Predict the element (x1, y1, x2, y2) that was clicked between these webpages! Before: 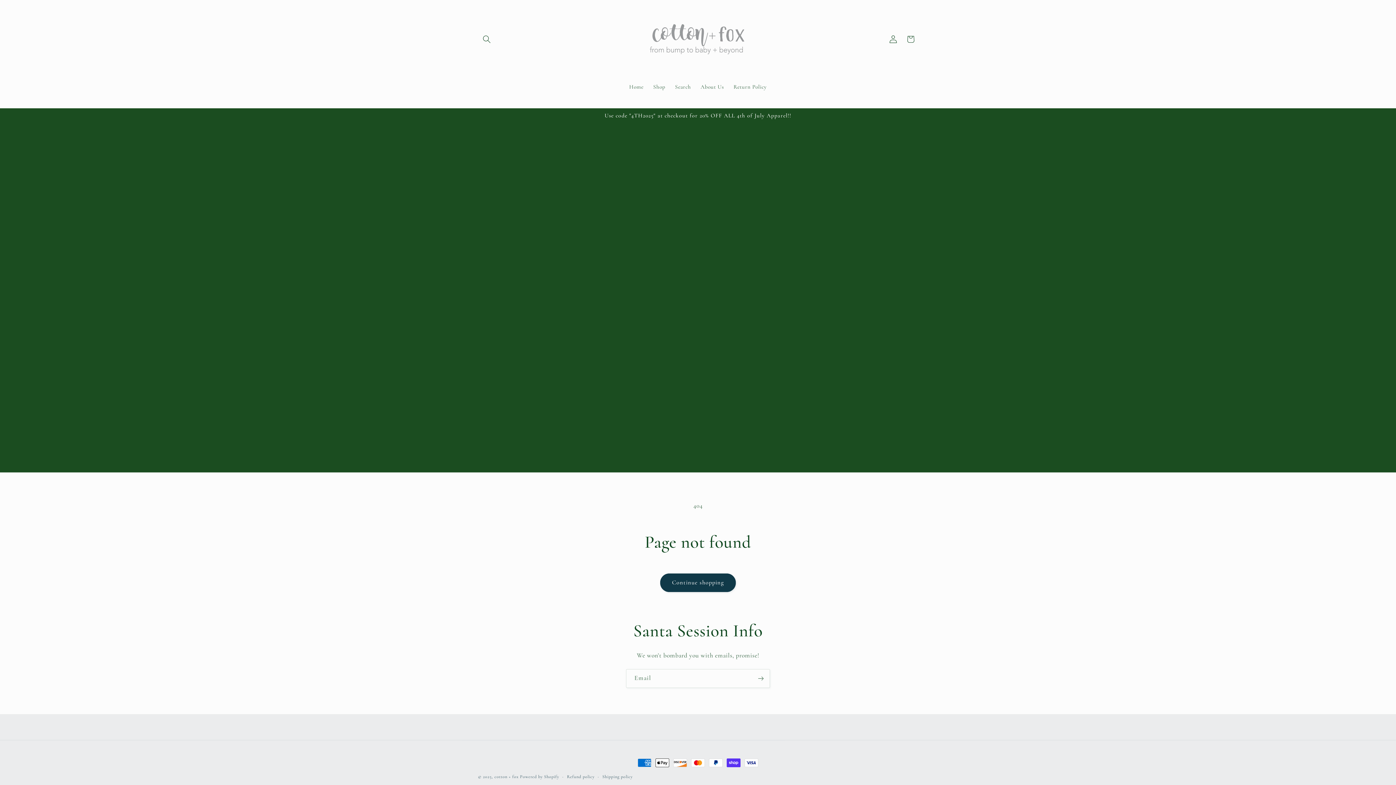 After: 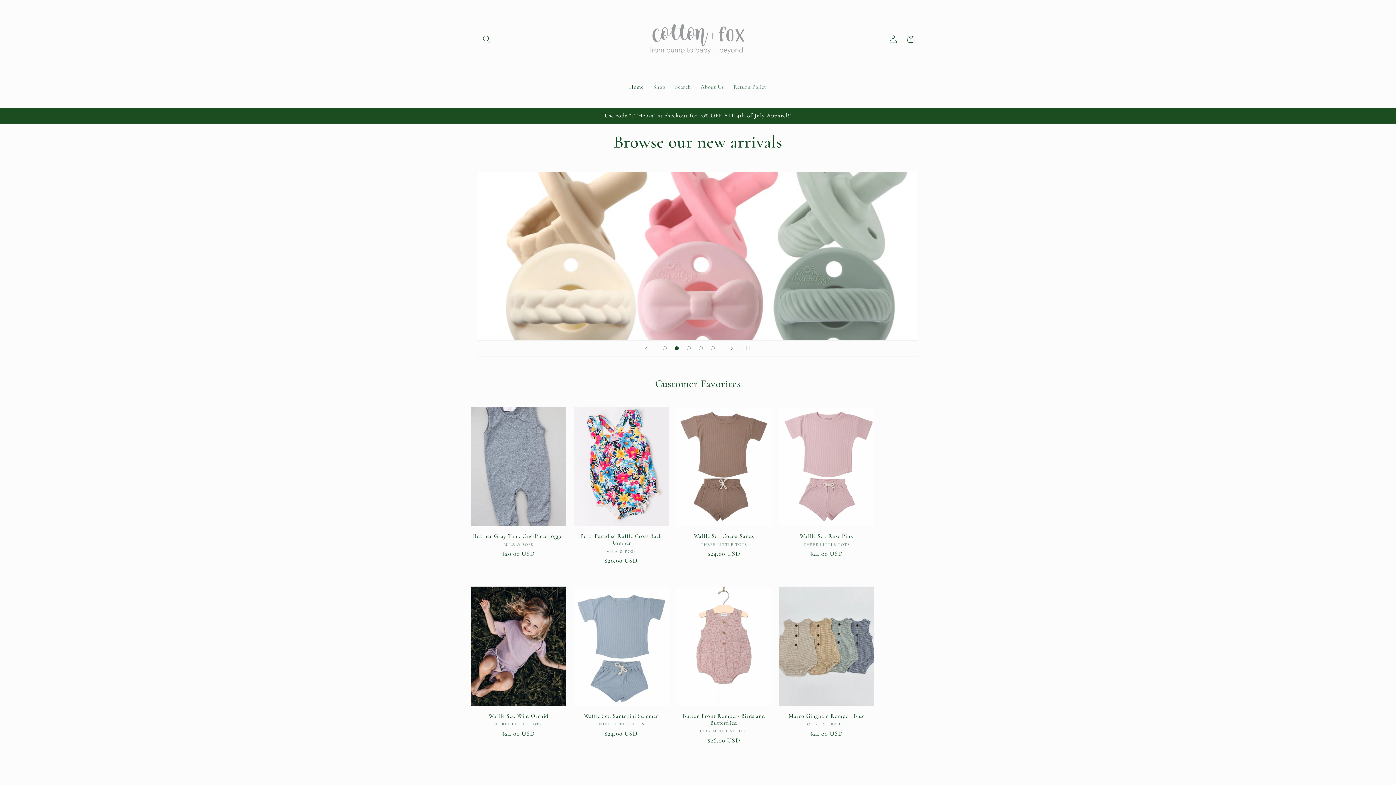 Action: bbox: (494, 774, 518, 779) label: cotton + fox